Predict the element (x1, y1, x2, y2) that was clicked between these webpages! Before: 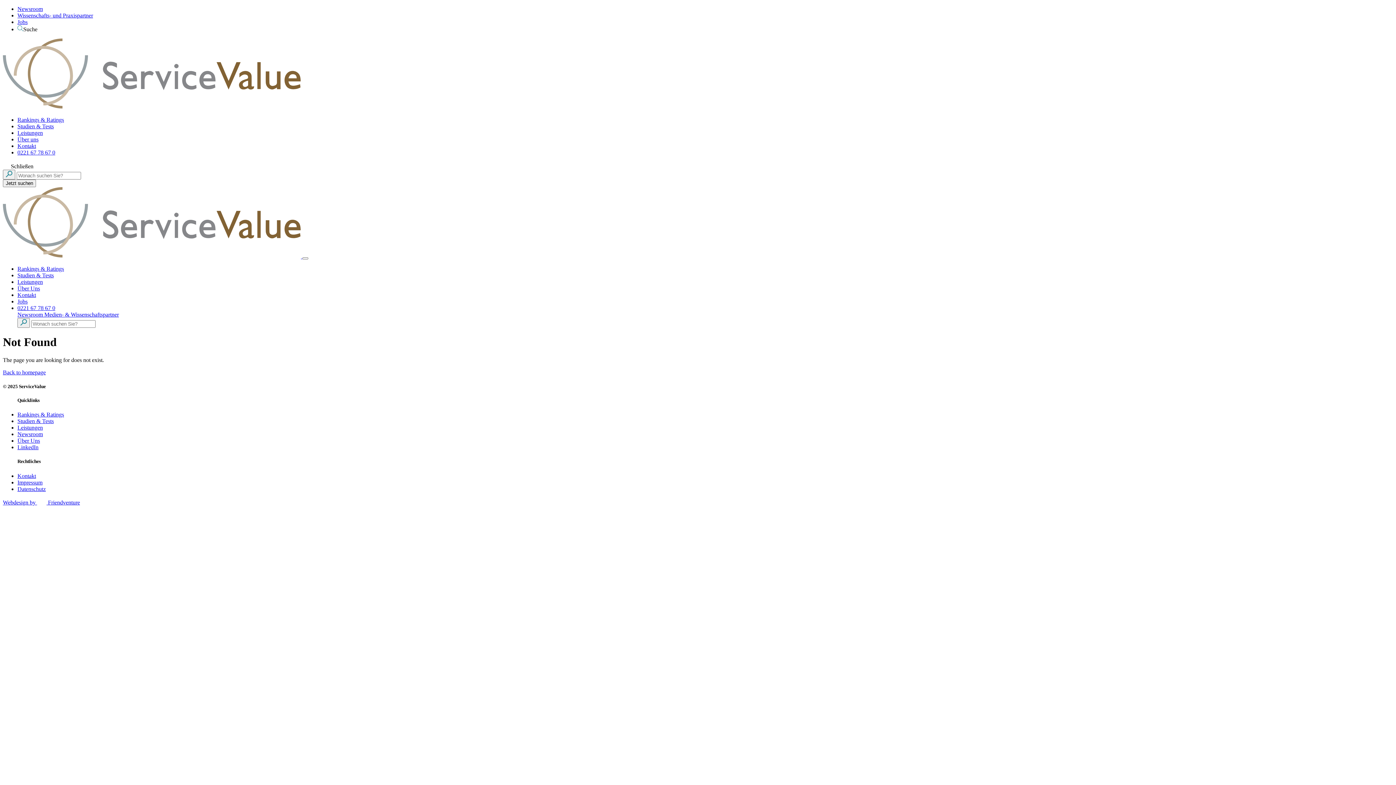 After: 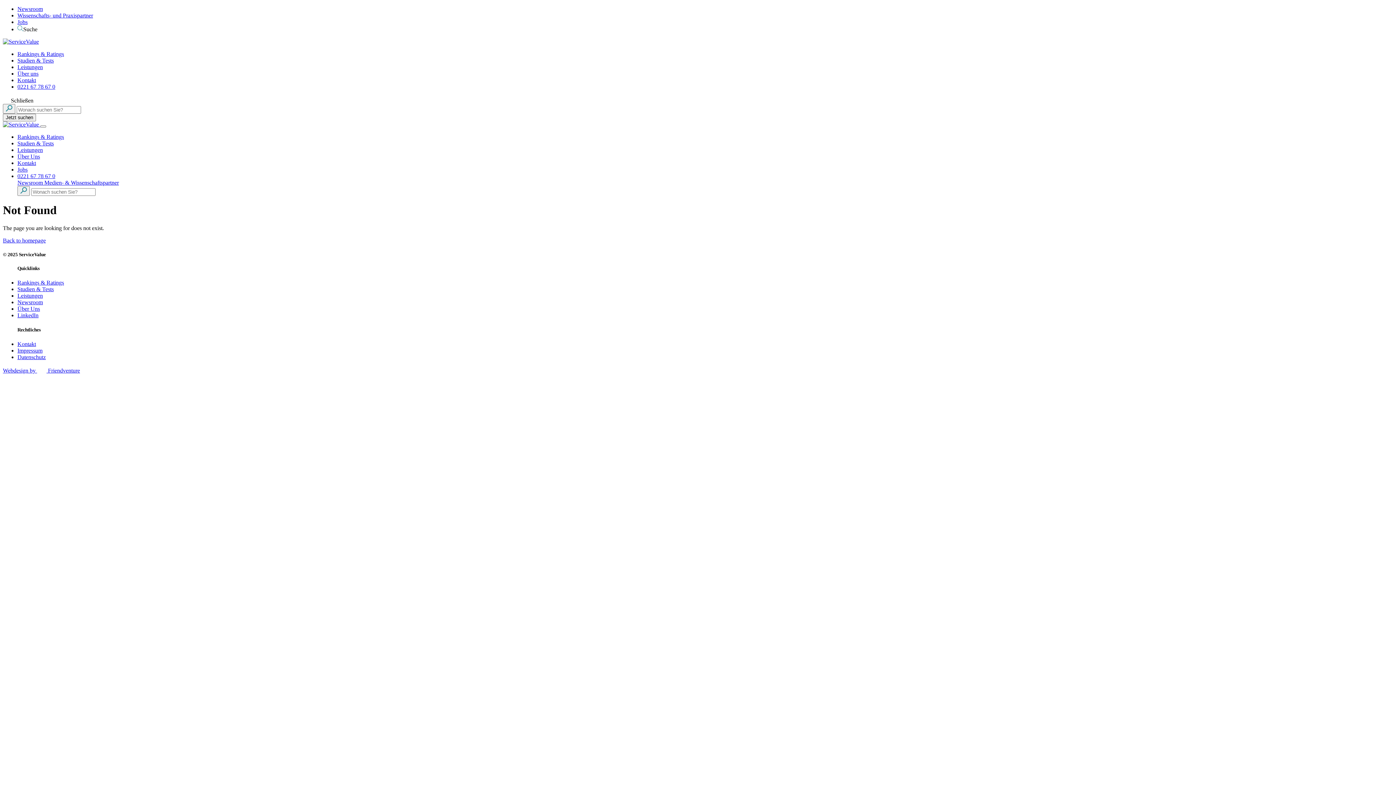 Action: bbox: (44, 311, 118, 317) label: Medien- & Wissenschaftspartner